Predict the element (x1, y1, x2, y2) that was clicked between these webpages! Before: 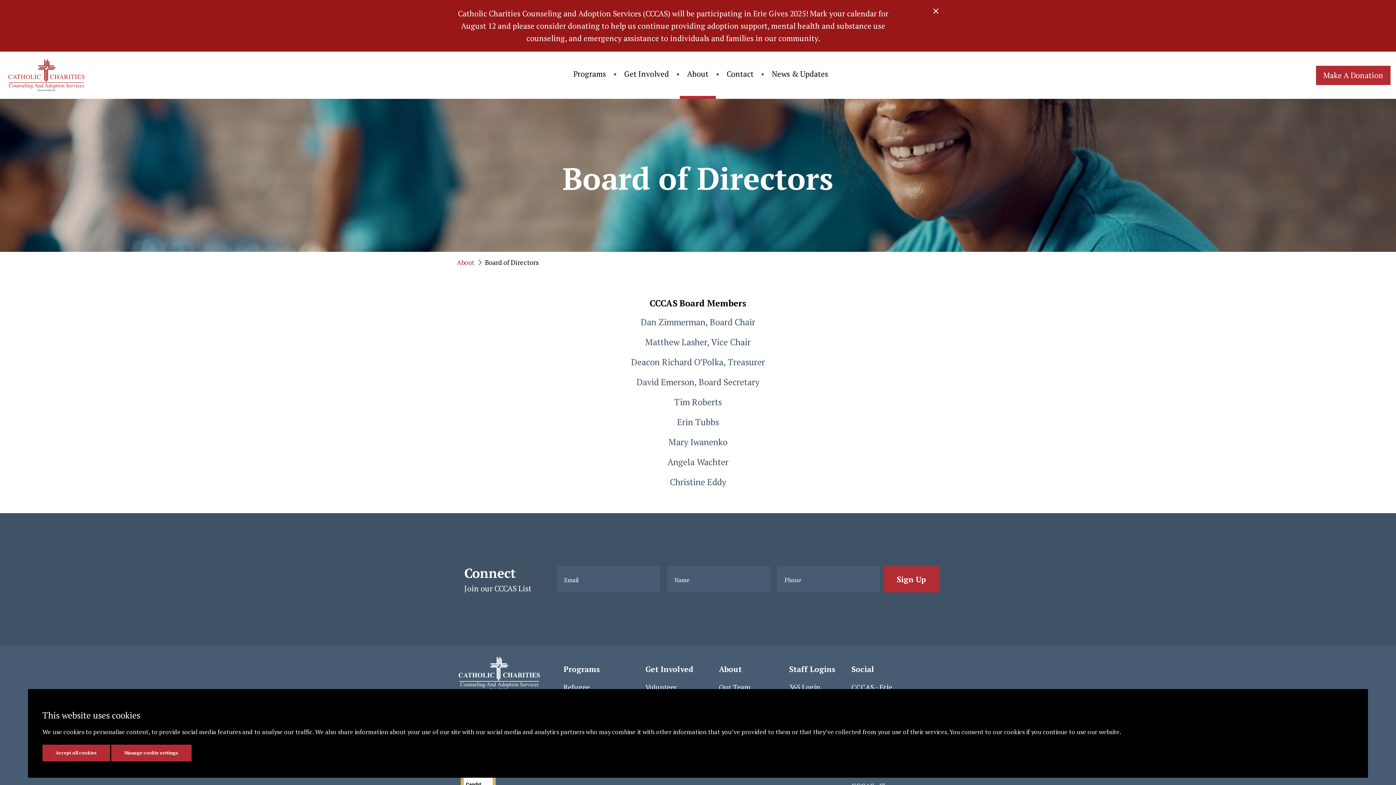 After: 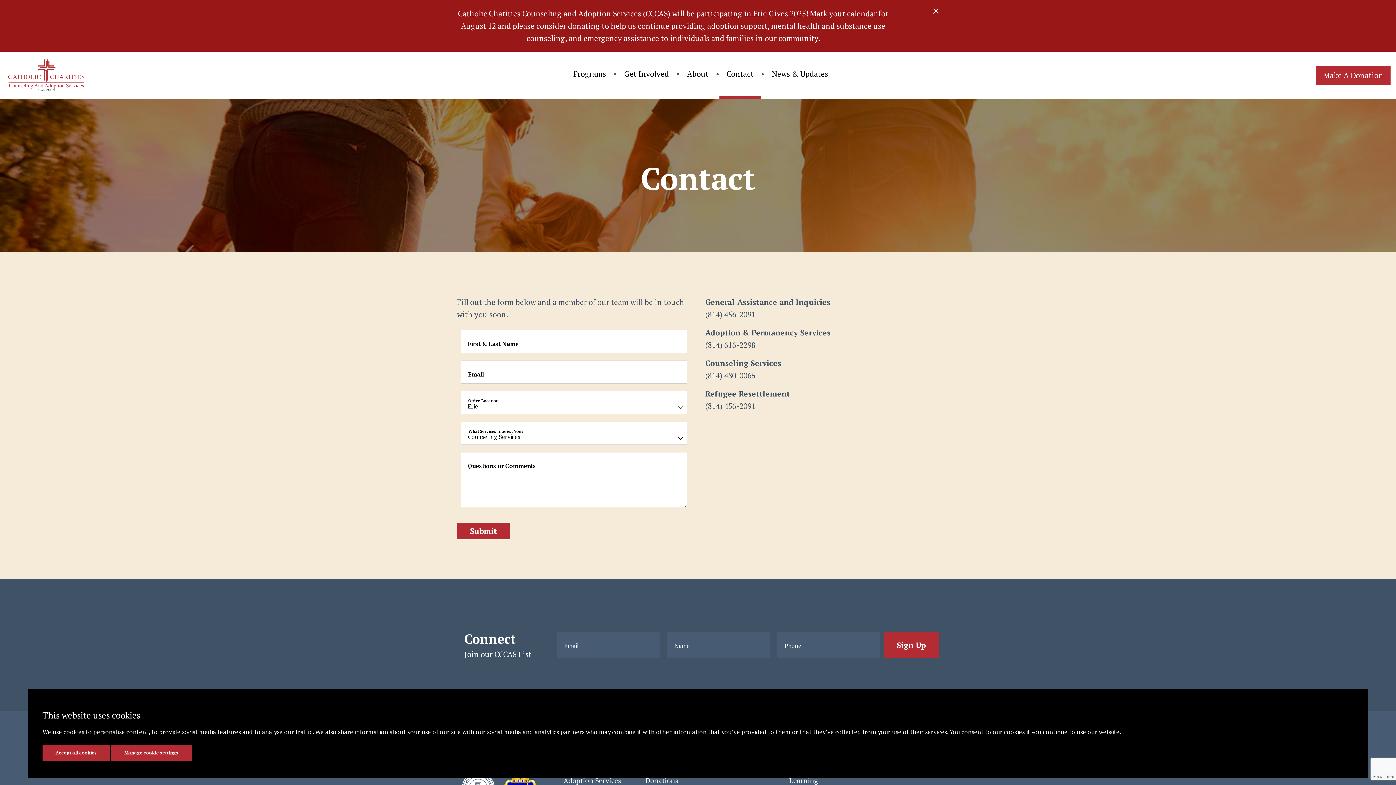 Action: label: Contact bbox: (719, 51, 761, 98)